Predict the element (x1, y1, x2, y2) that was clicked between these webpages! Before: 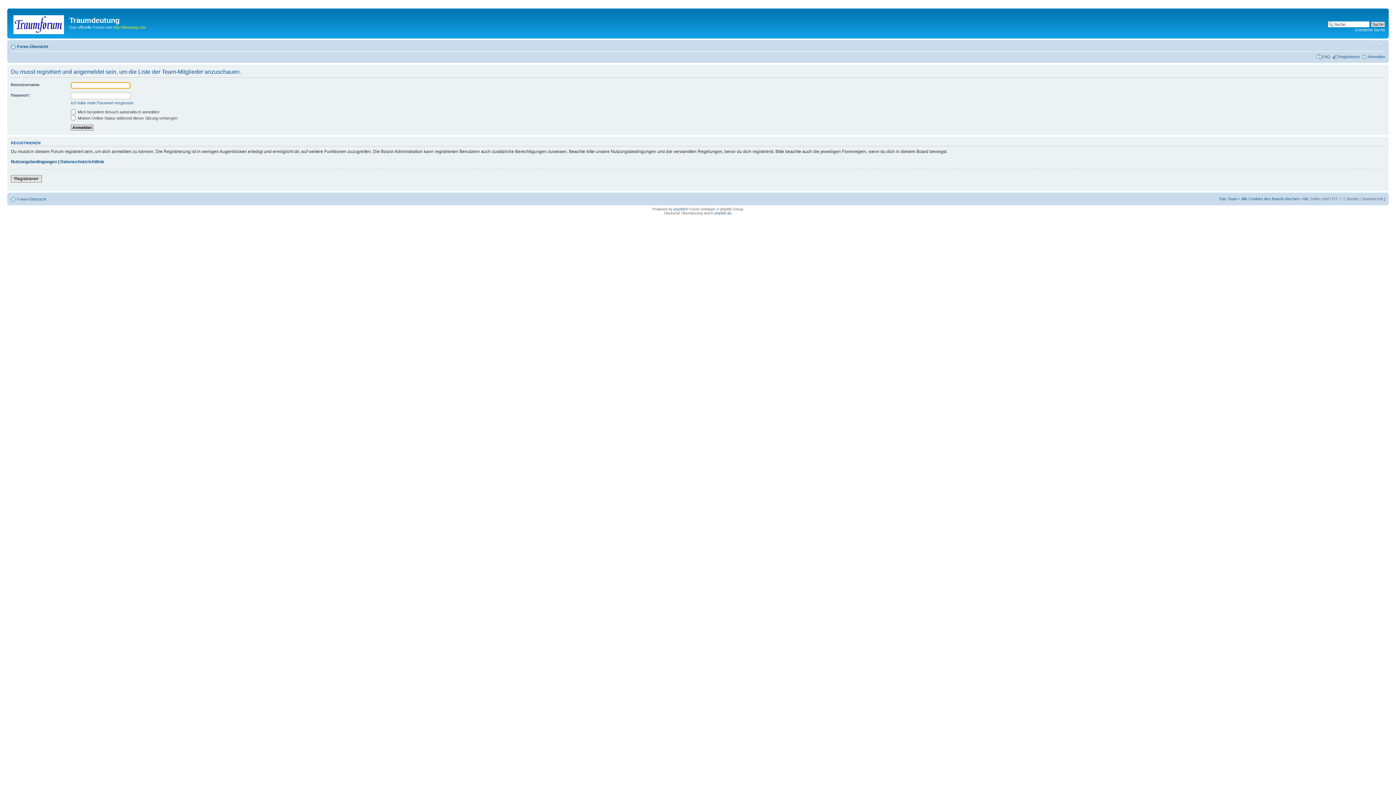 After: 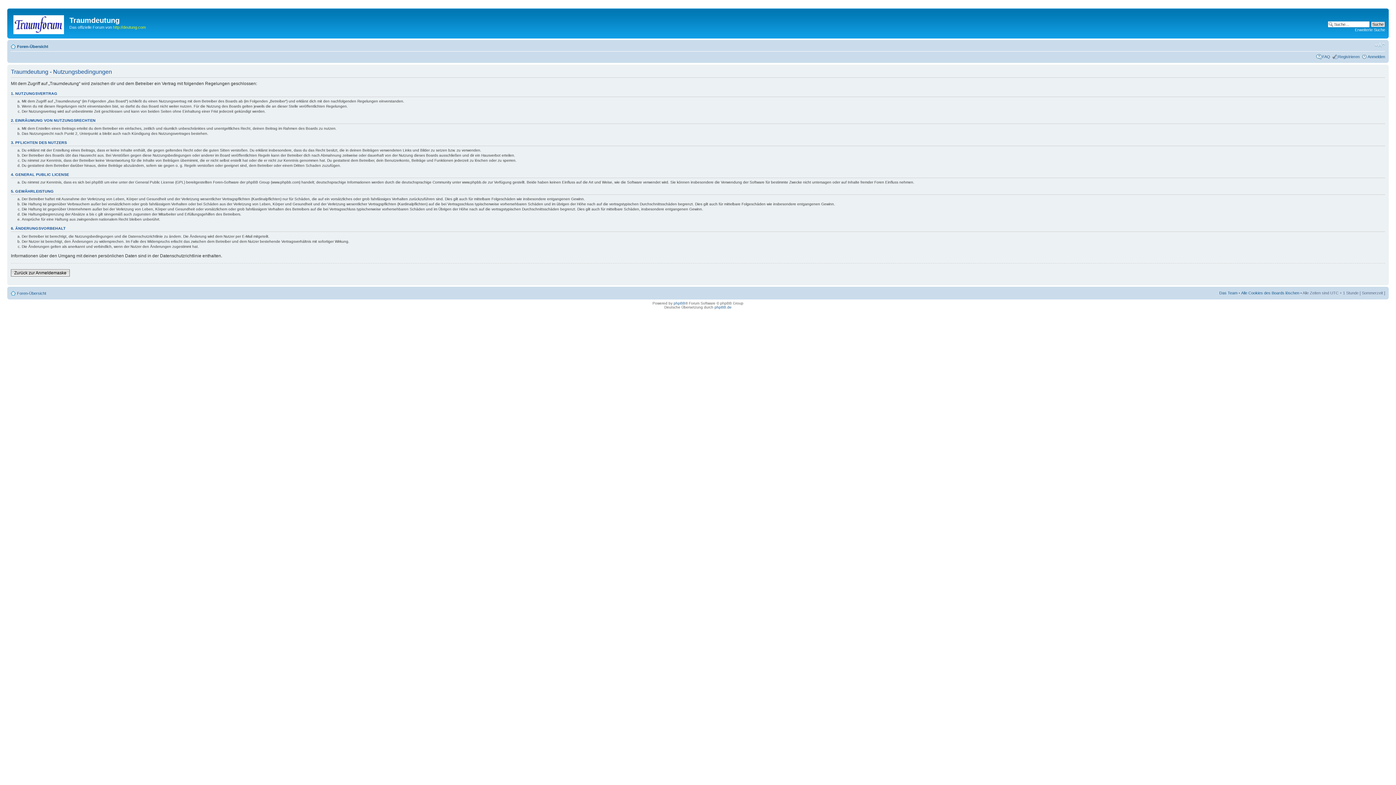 Action: bbox: (10, 159, 57, 164) label: Nutzungsbedingungen